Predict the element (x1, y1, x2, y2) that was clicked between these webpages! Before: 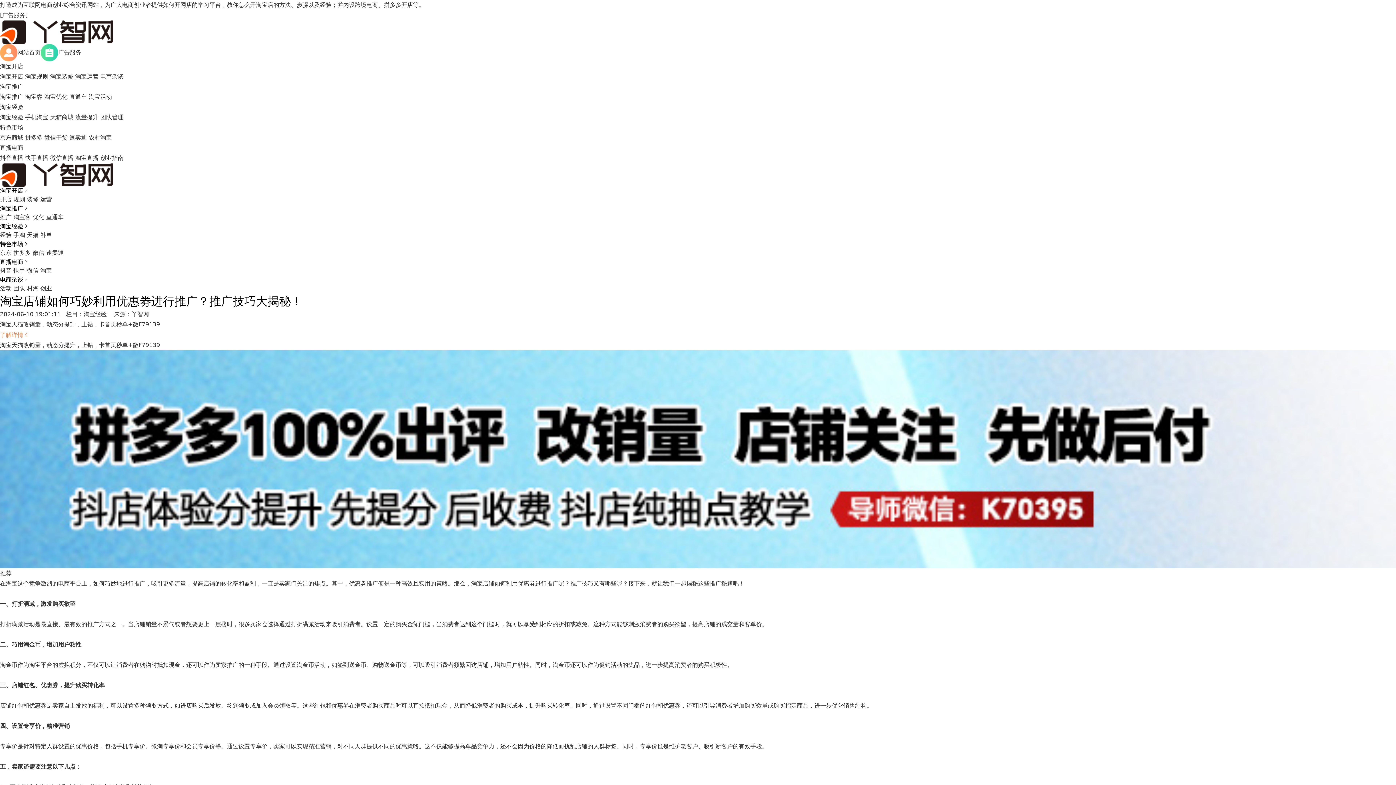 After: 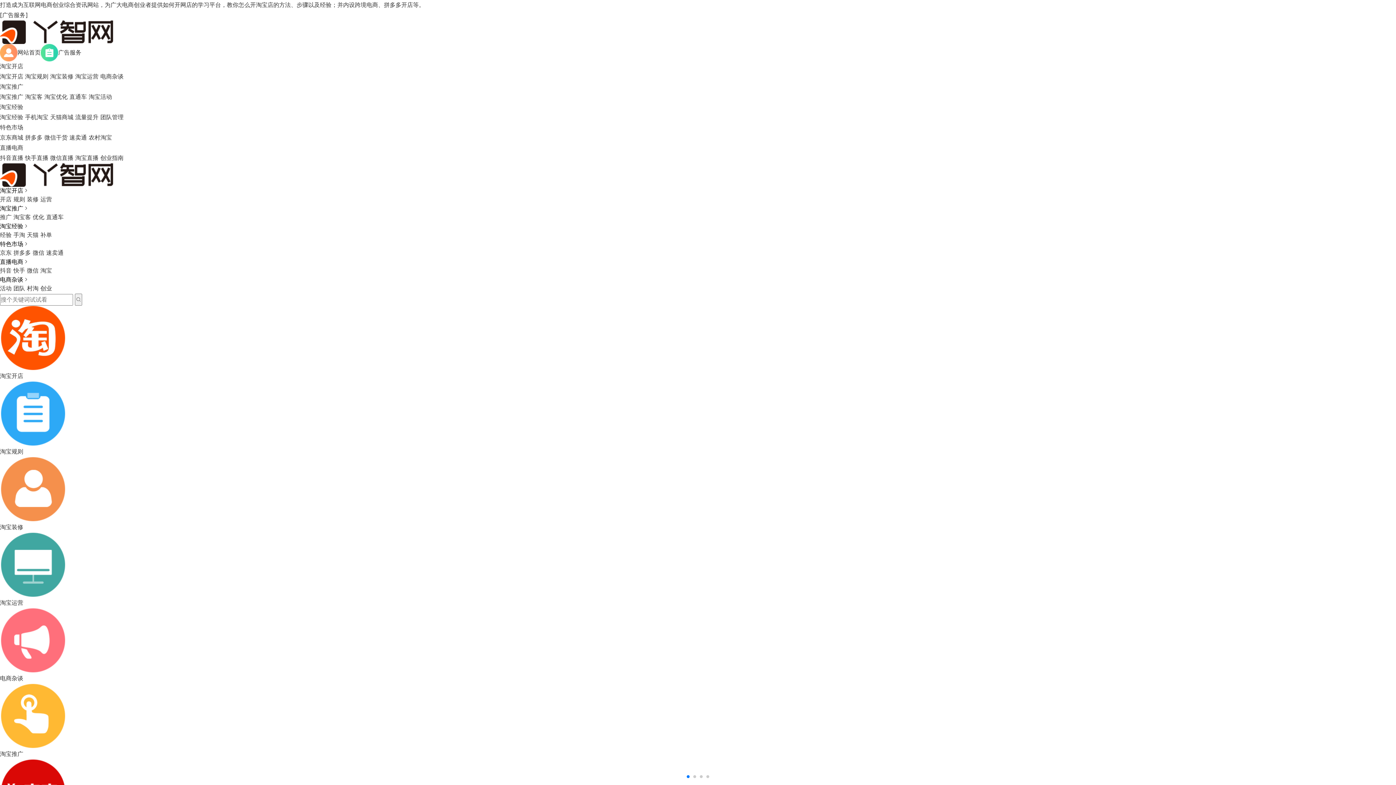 Action: label: 运营 bbox: (40, 196, 52, 202)